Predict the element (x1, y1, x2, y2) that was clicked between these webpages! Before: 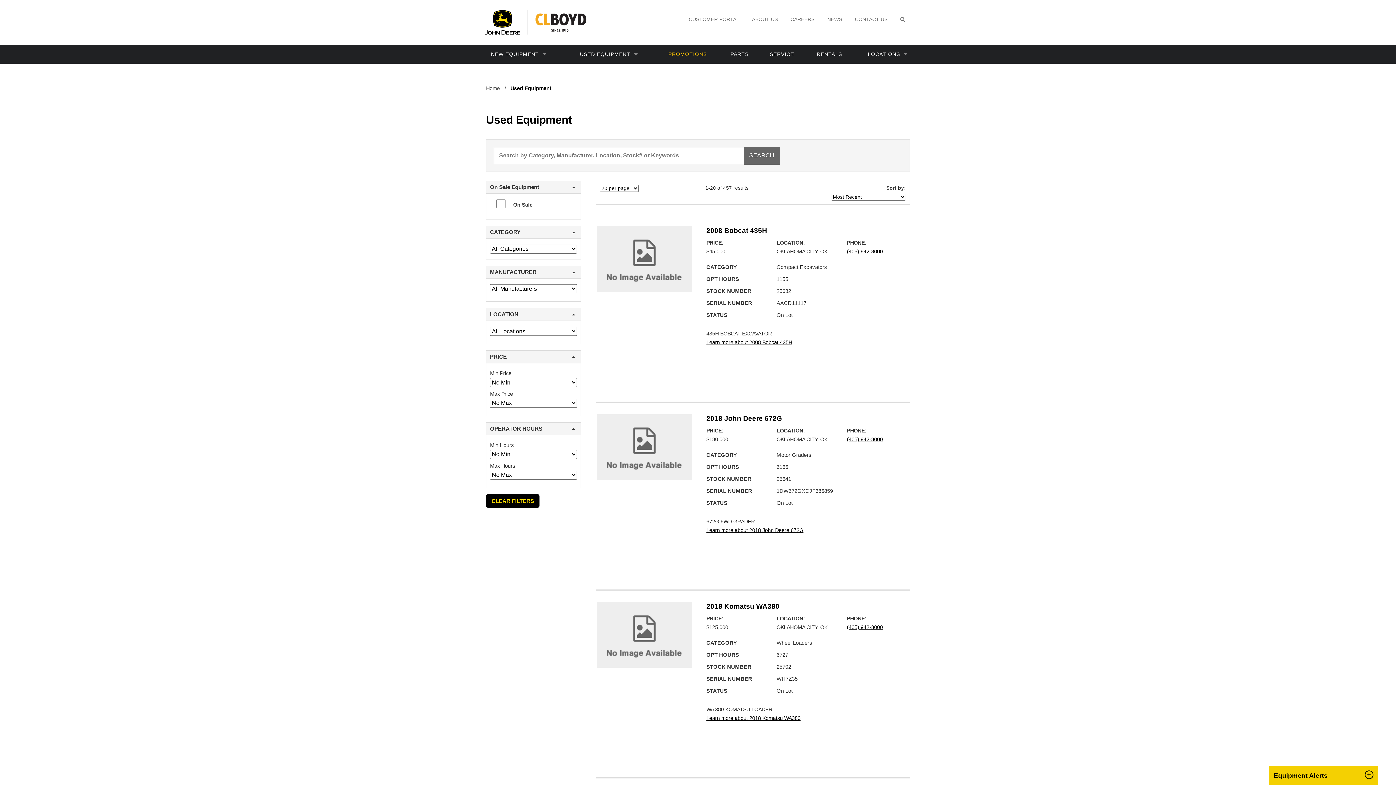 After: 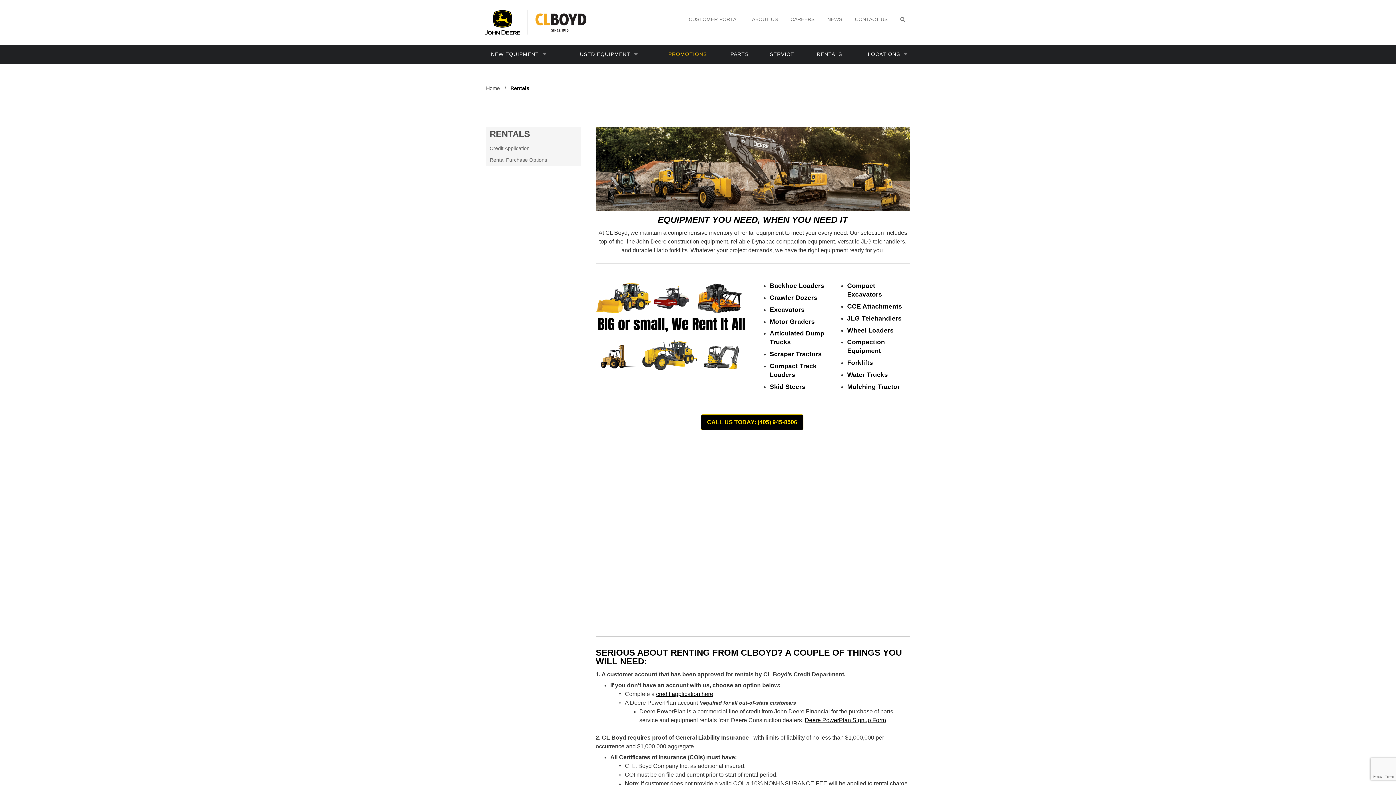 Action: bbox: (805, 44, 853, 63) label: RENTALS